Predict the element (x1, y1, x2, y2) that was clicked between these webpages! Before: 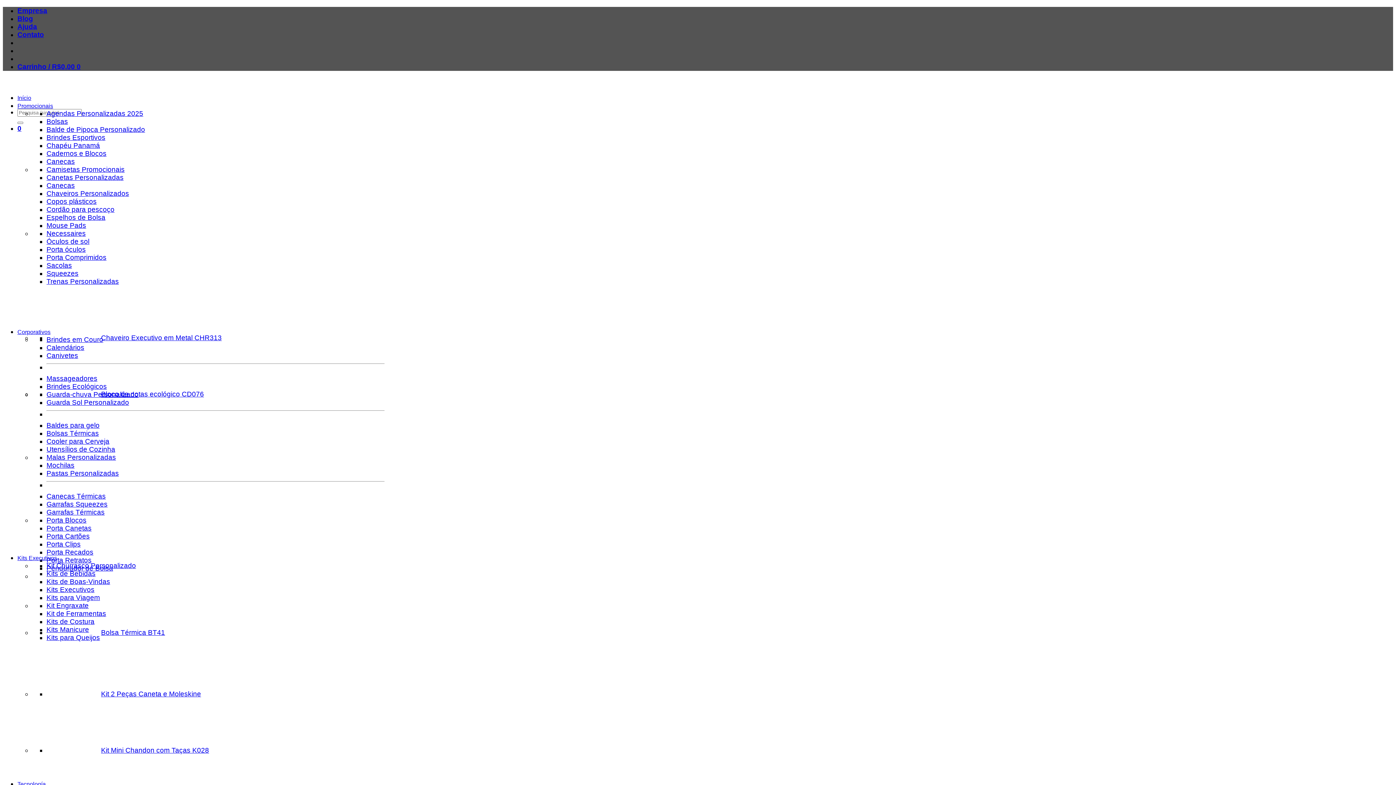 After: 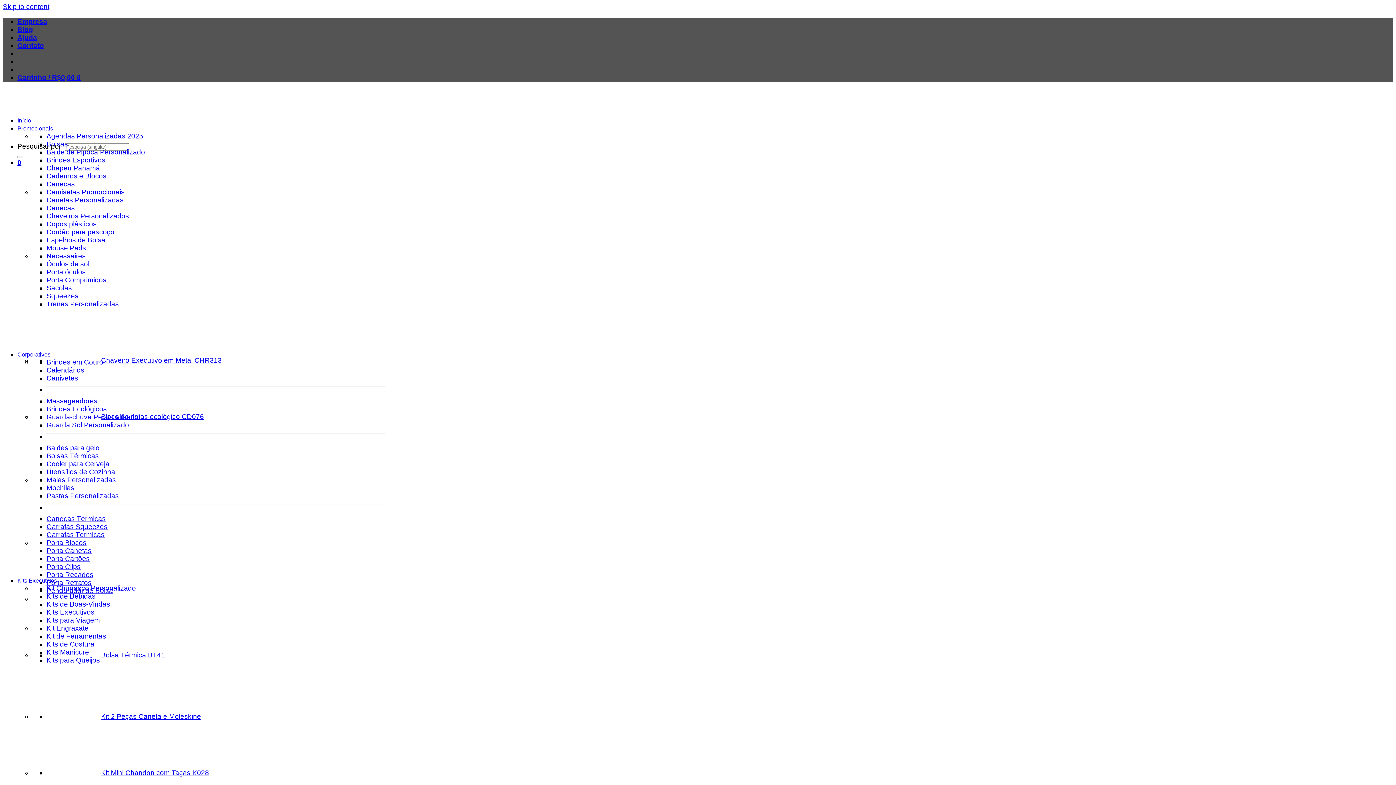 Action: label: Cooler para Cerveja bbox: (46, 437, 109, 445)